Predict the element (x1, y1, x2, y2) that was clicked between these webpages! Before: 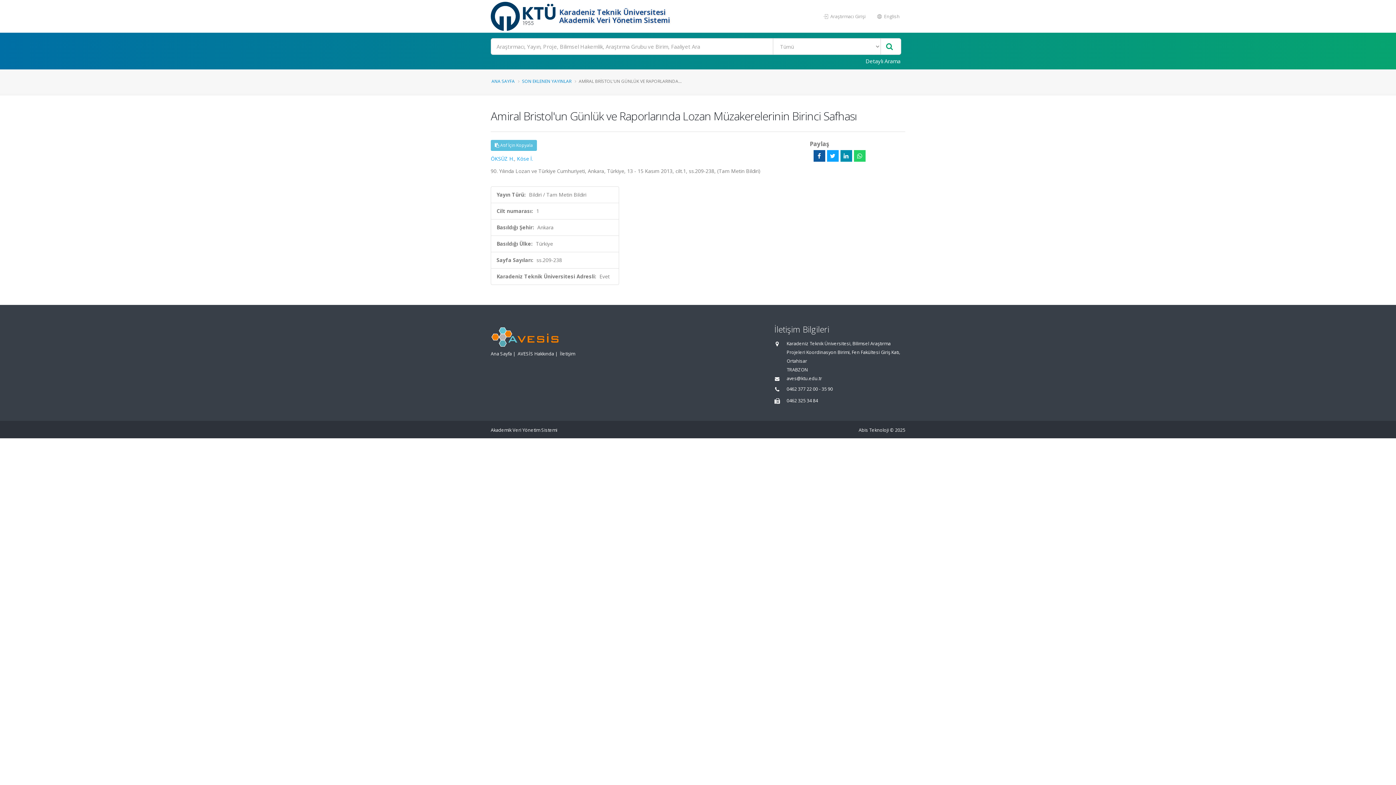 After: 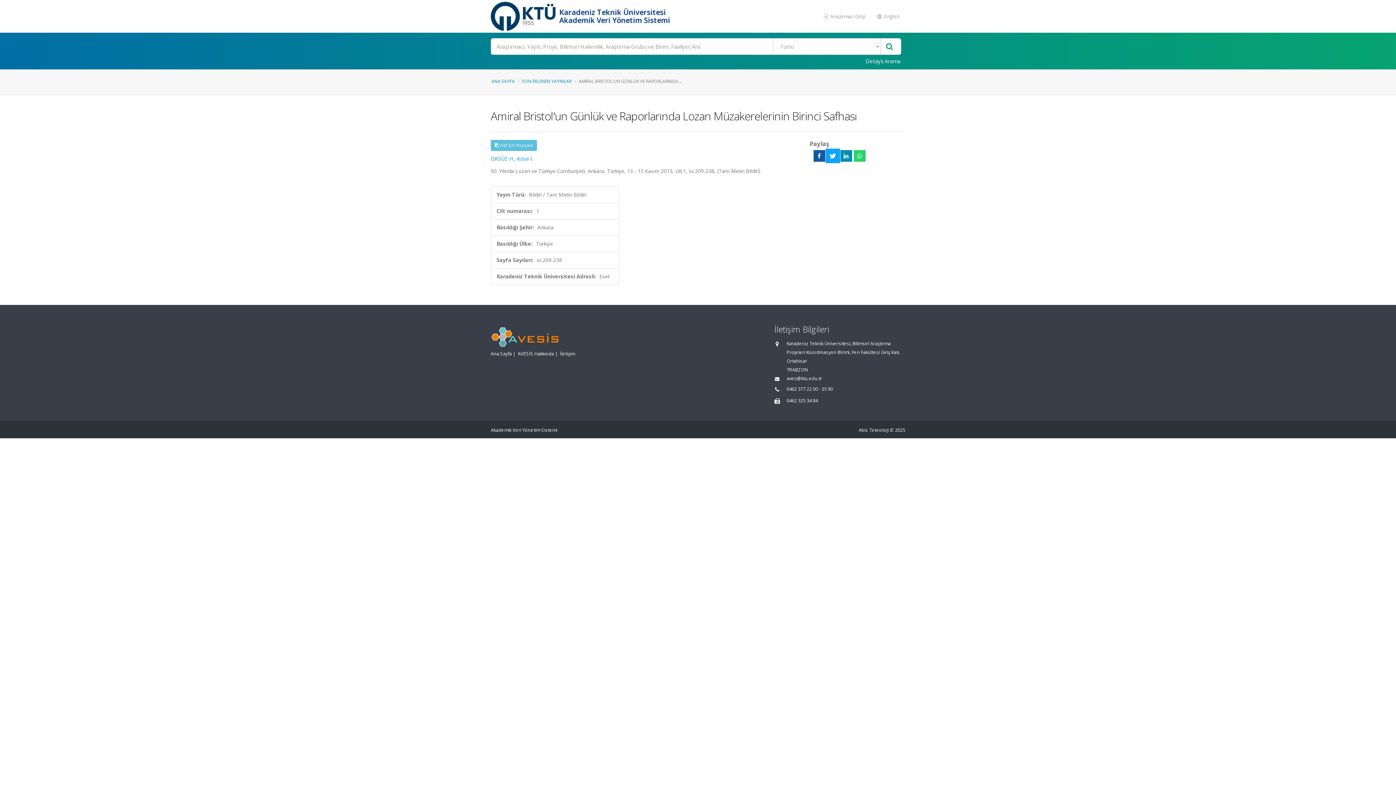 Action: bbox: (827, 150, 838, 161)